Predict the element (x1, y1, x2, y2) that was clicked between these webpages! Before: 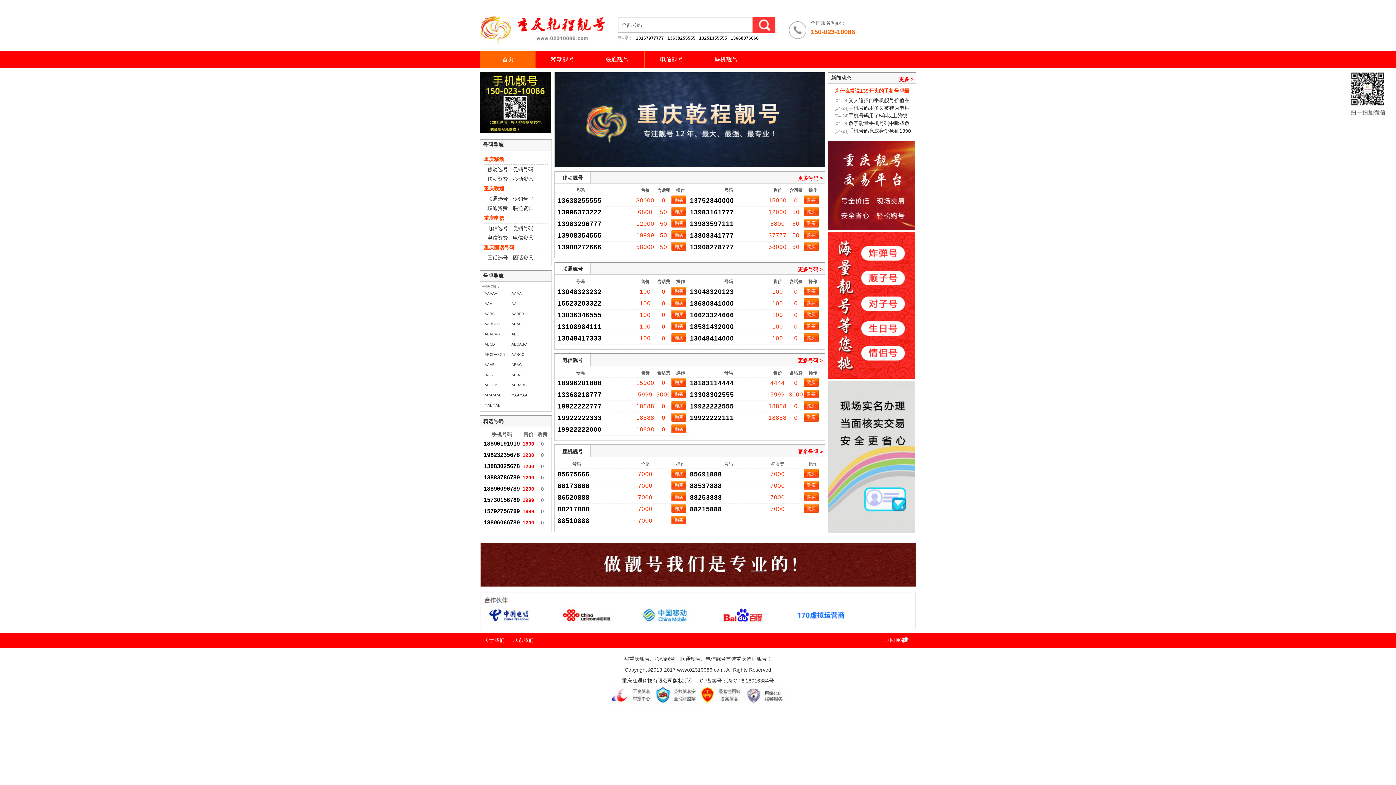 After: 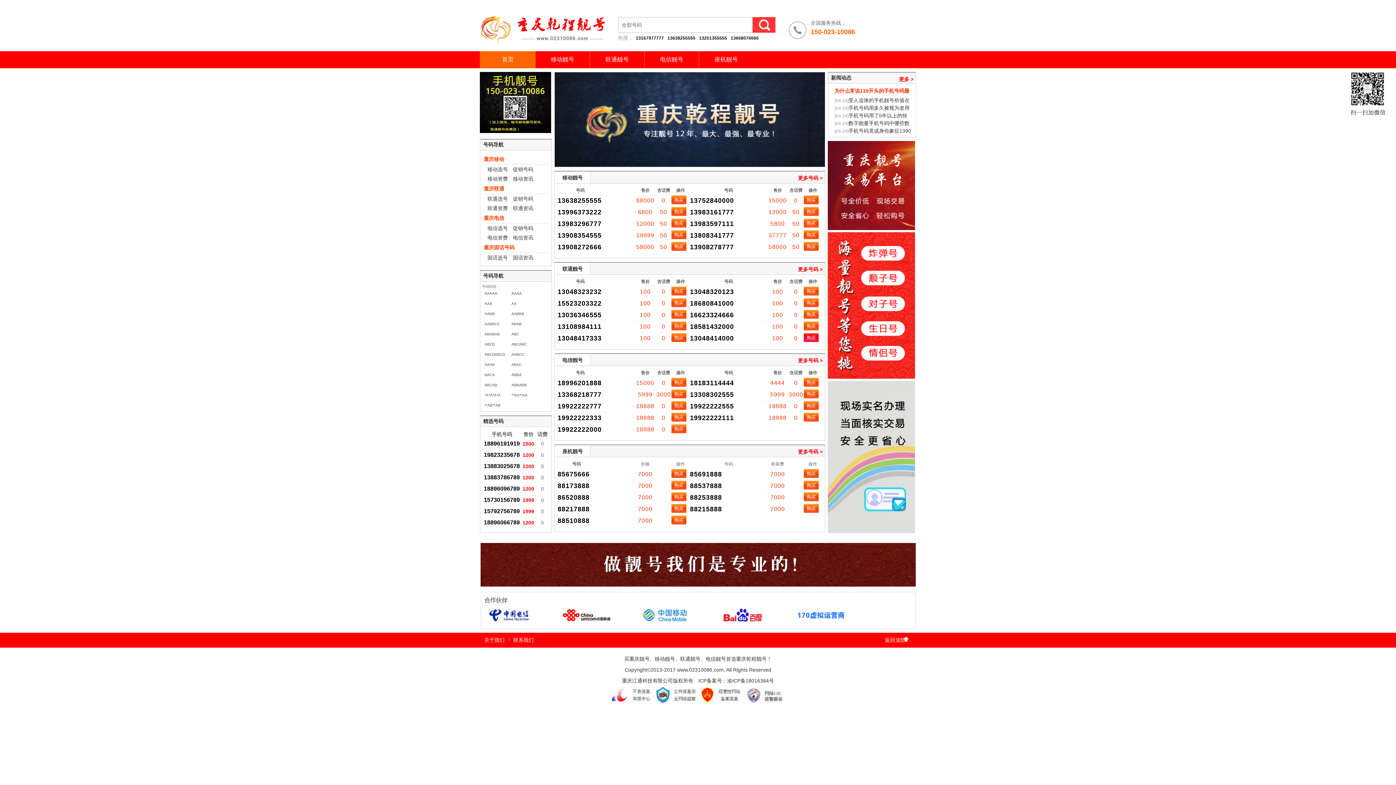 Action: bbox: (804, 338, 818, 343)